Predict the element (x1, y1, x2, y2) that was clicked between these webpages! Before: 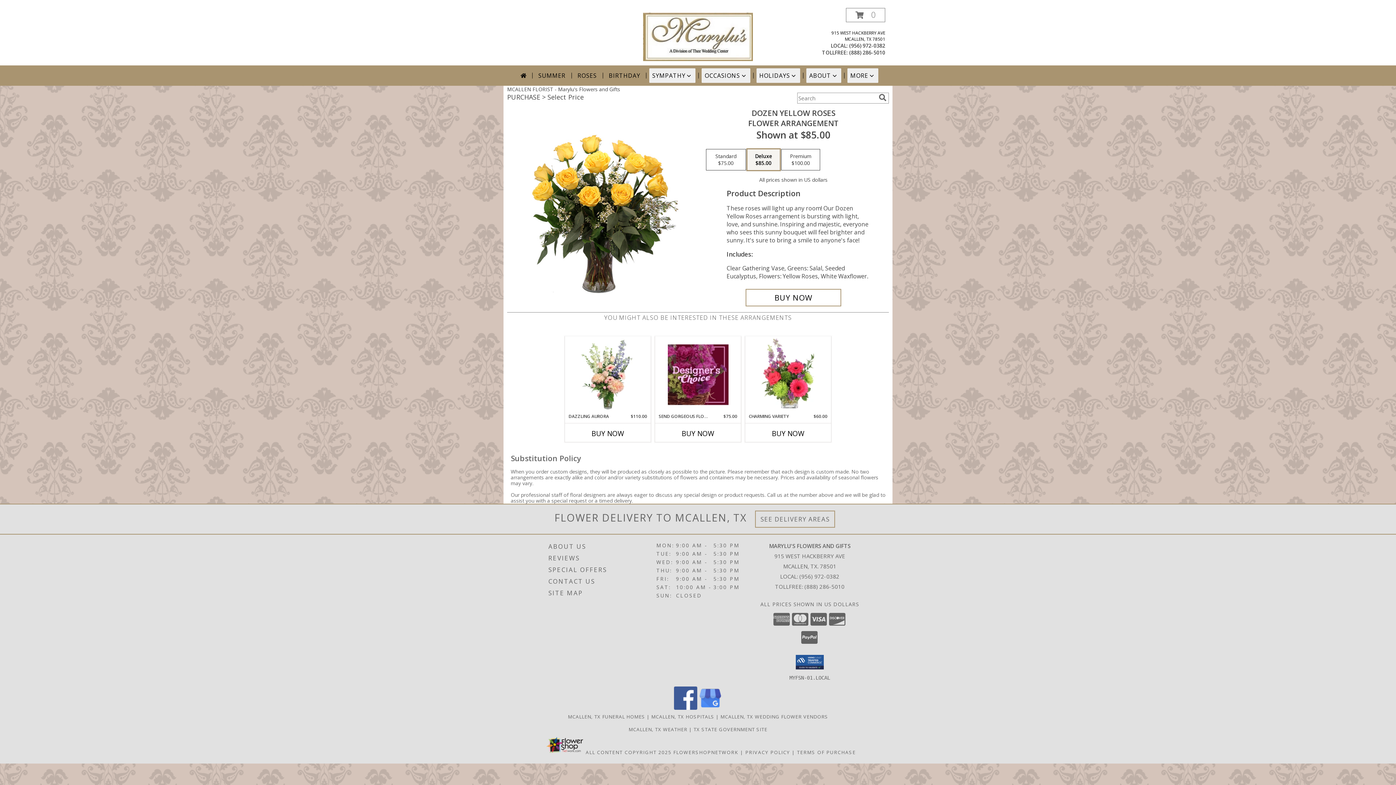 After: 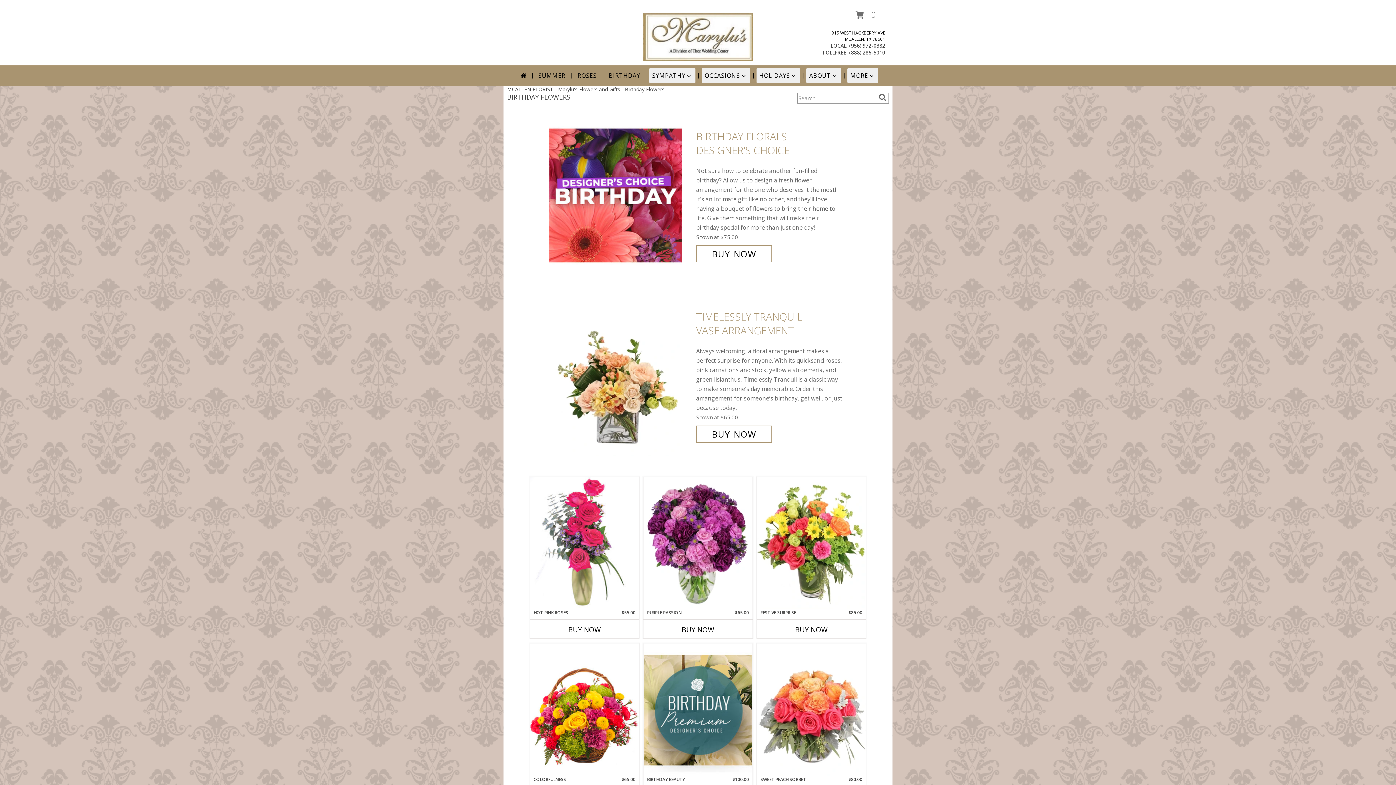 Action: label: BIRTHDAY bbox: (606, 68, 643, 82)